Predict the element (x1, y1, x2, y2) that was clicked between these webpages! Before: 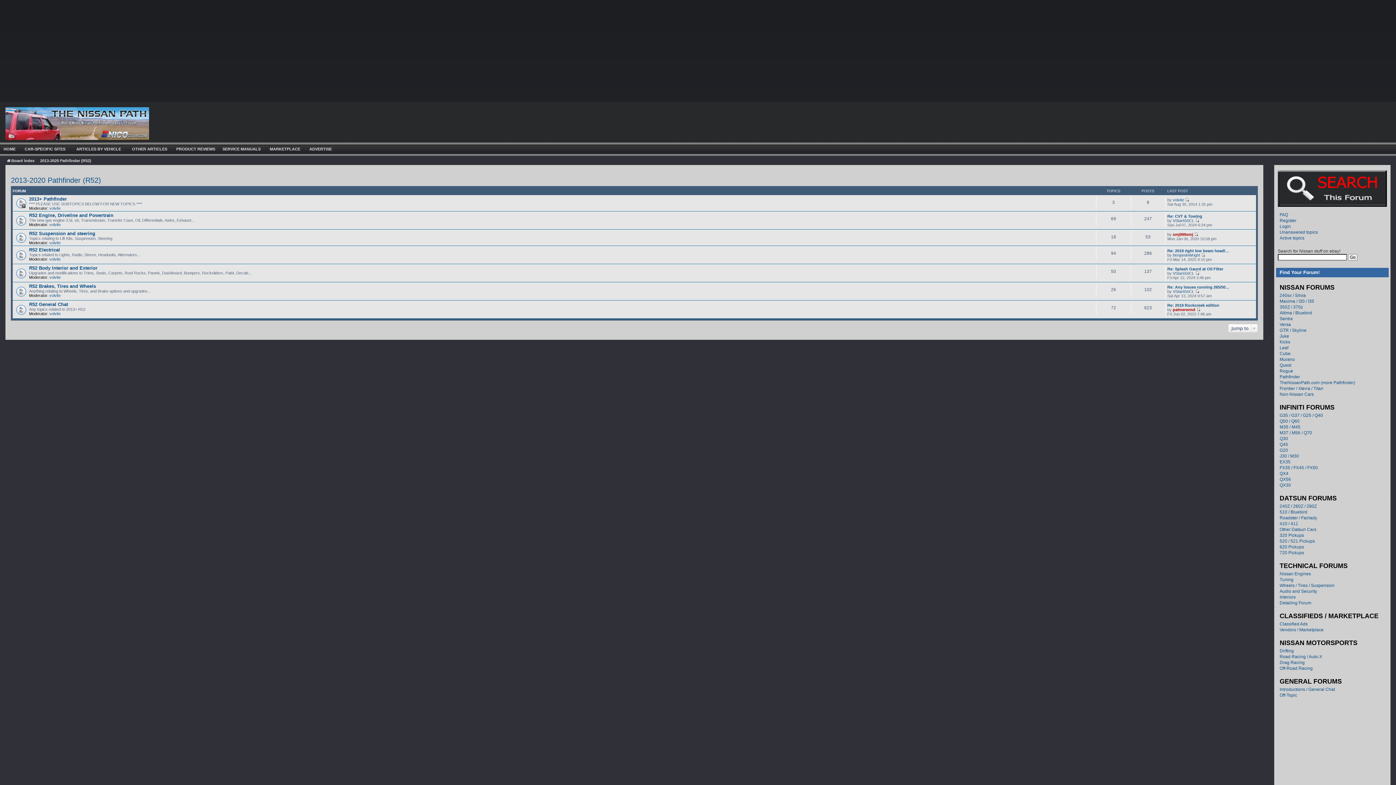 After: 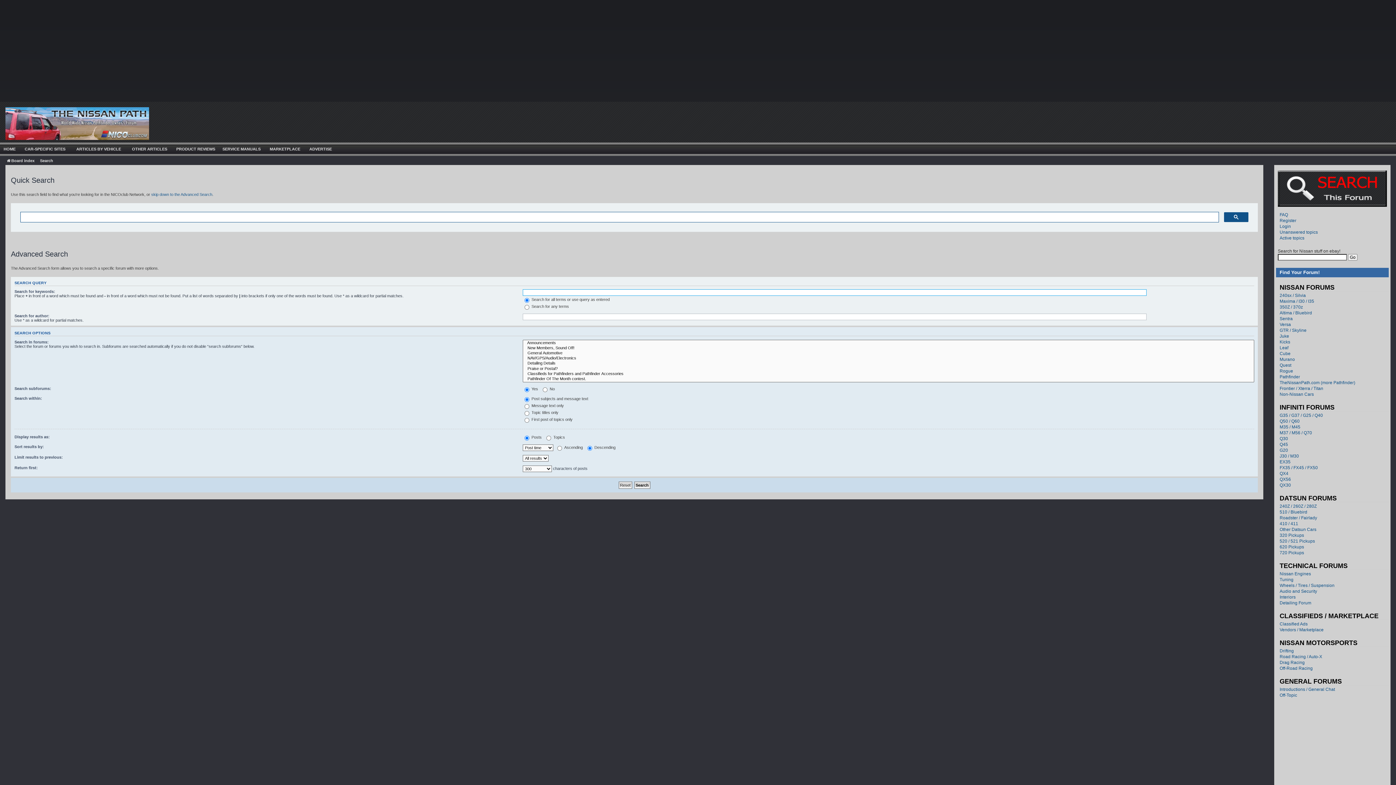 Action: bbox: (1278, 202, 1387, 208)